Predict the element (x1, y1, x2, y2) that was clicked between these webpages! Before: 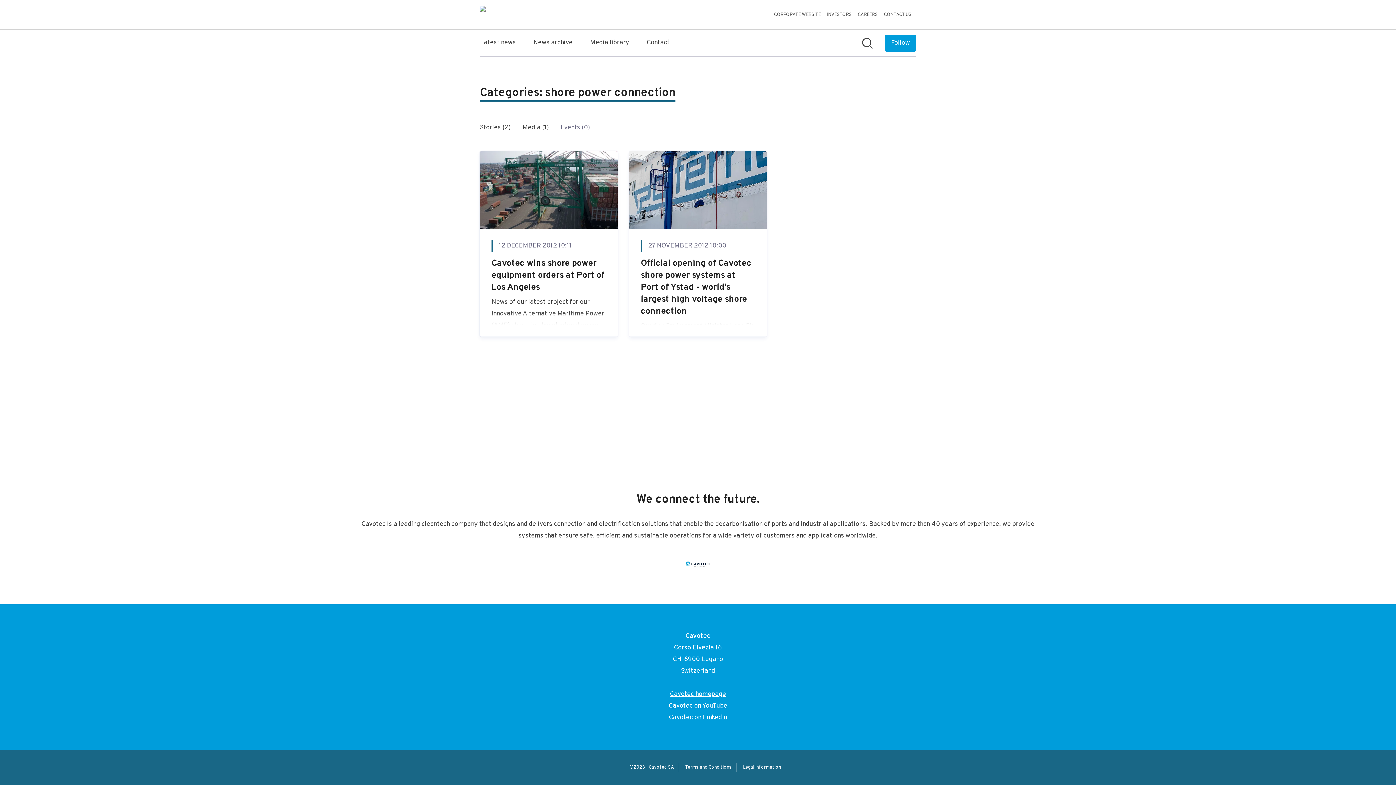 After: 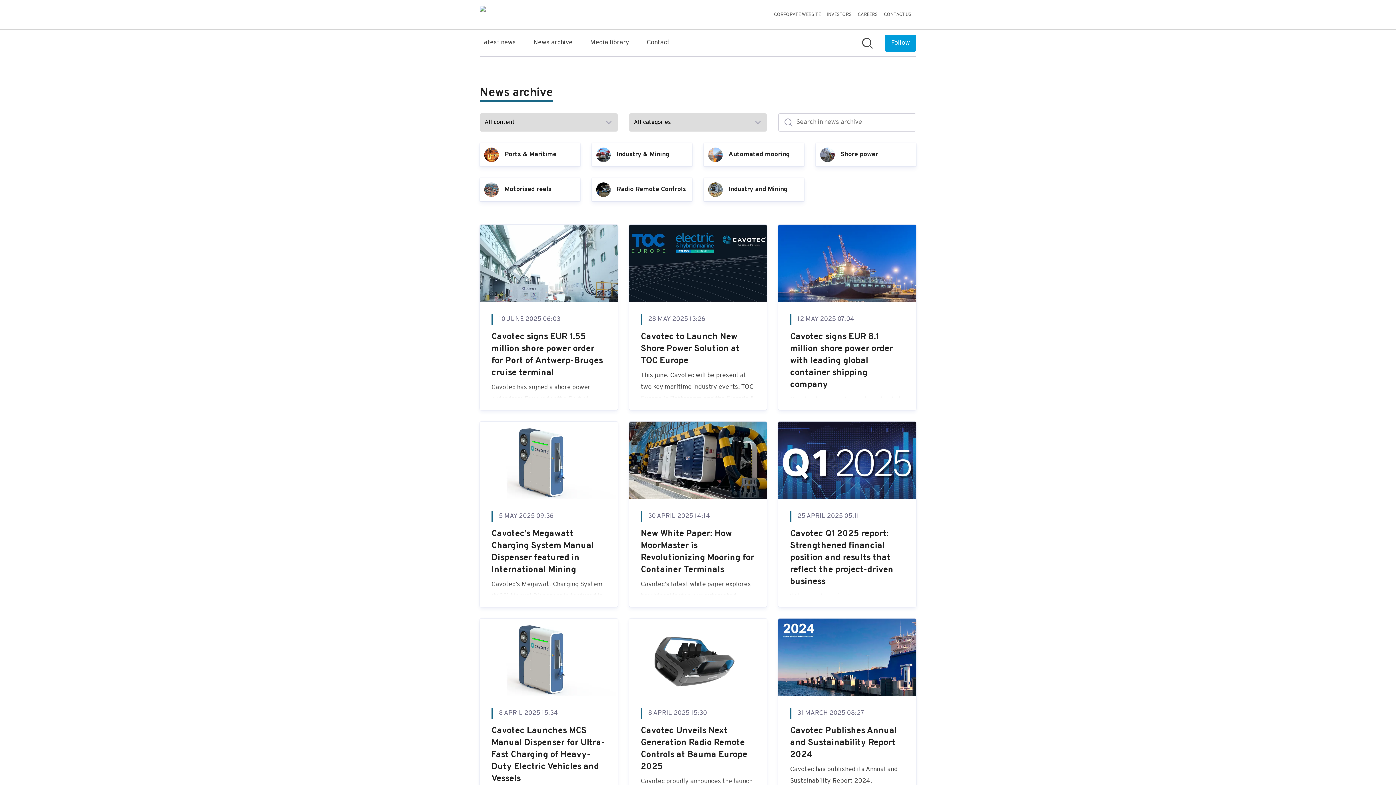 Action: bbox: (533, 37, 572, 49) label: News archive